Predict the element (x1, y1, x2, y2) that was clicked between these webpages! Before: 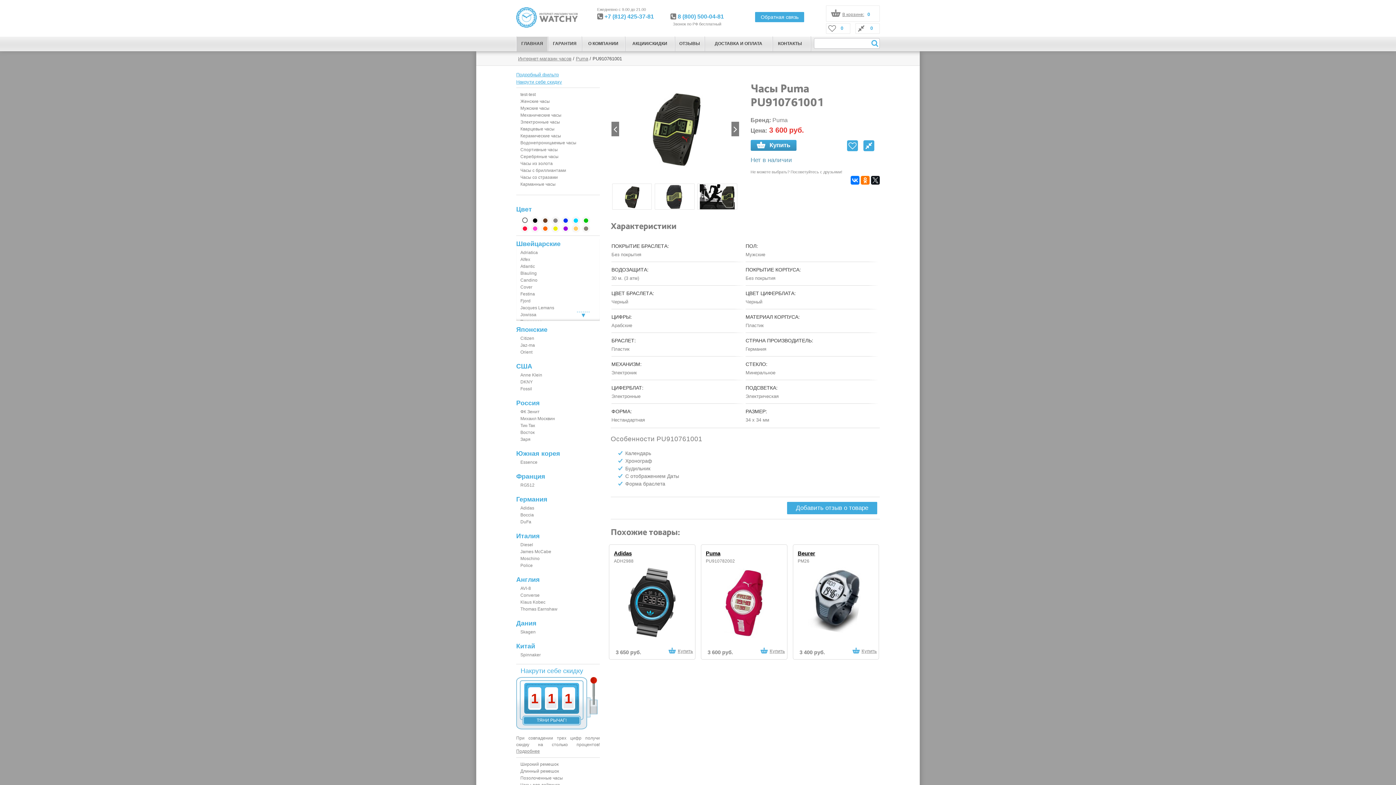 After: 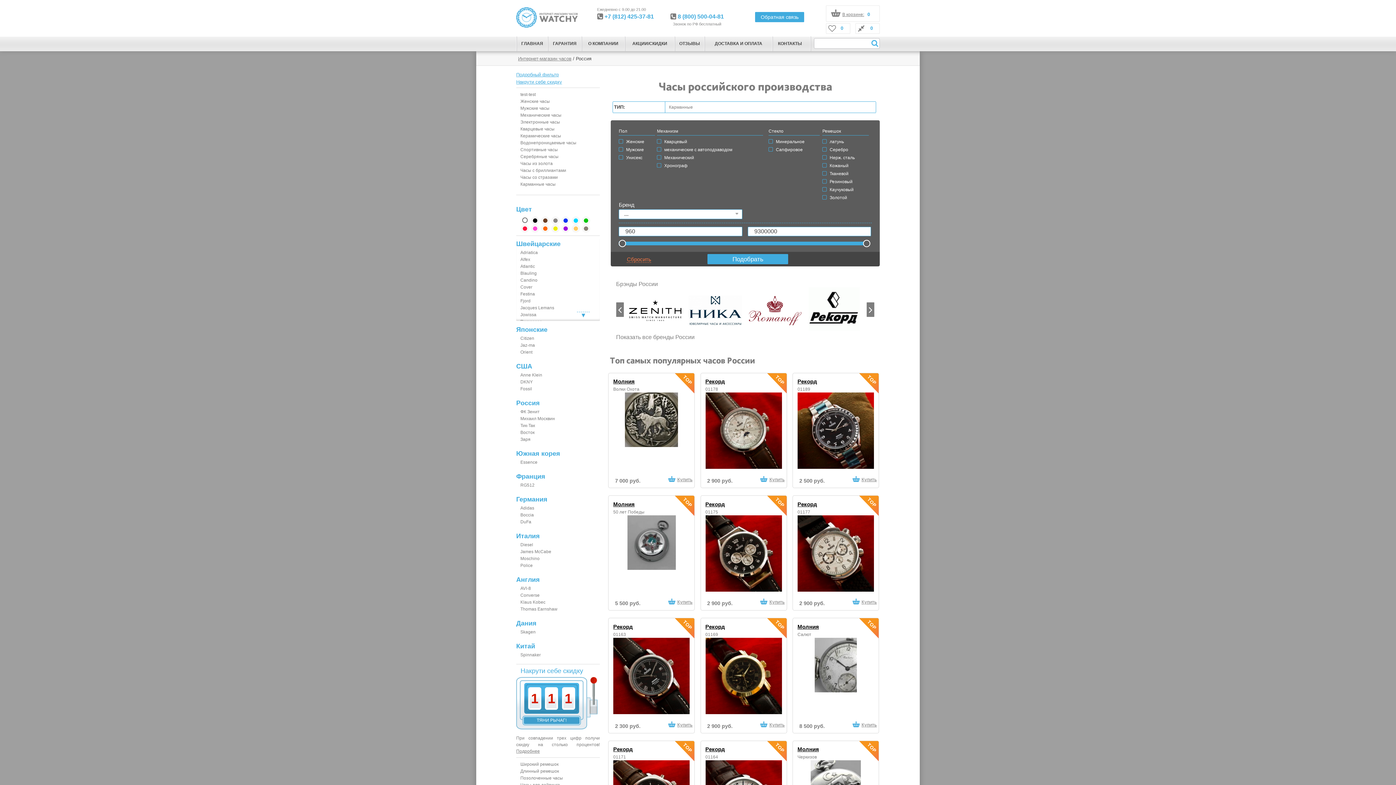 Action: label: Россия bbox: (516, 399, 540, 406)